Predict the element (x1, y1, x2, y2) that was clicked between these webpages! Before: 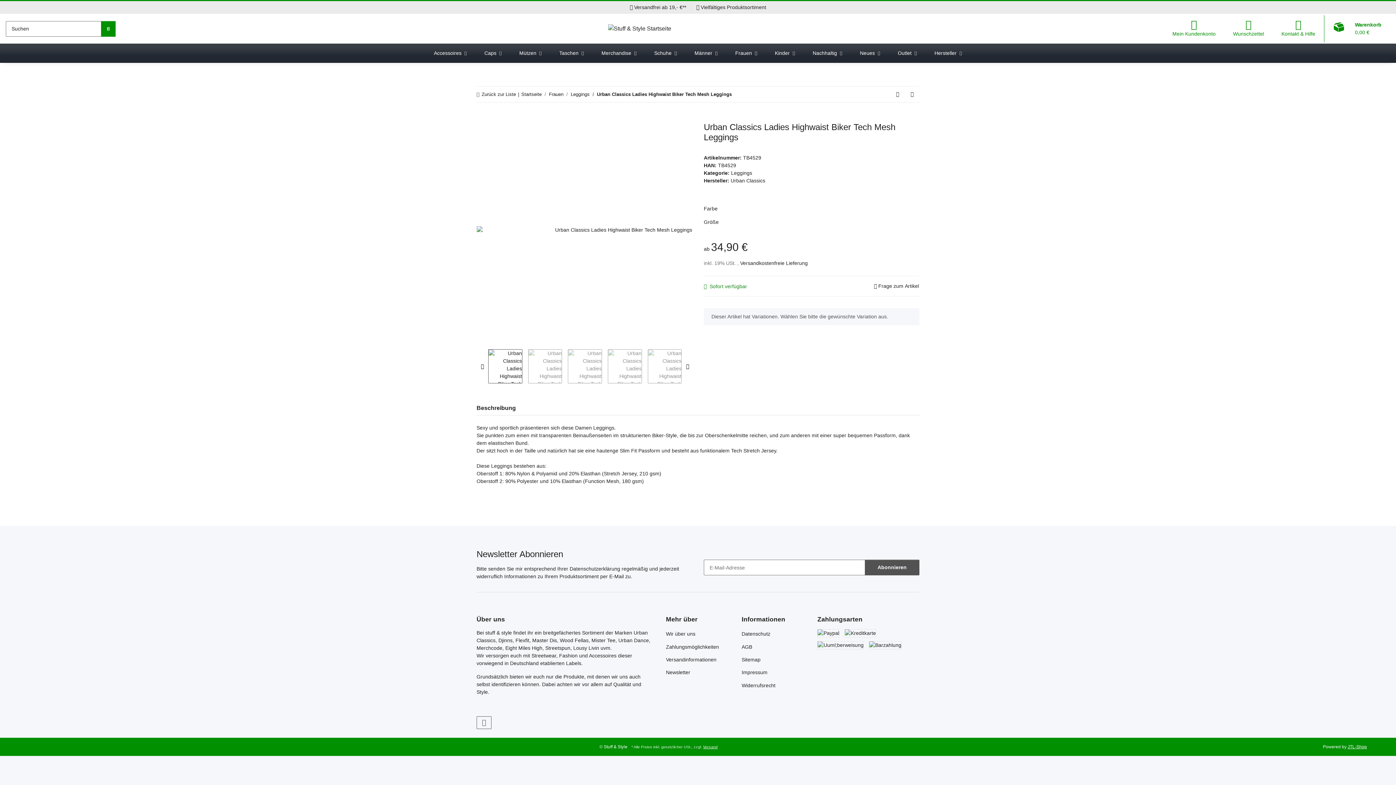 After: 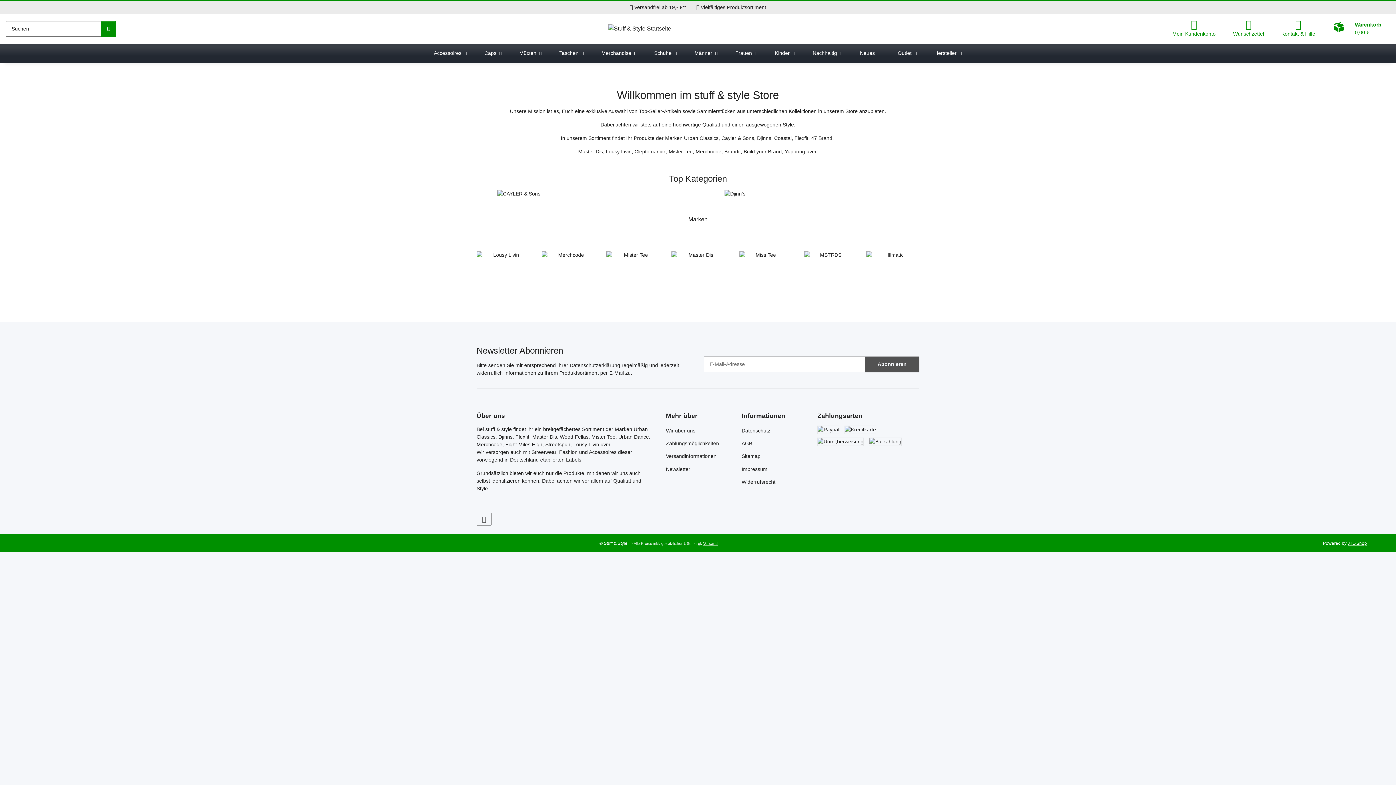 Action: bbox: (605, 20, 673, 36)